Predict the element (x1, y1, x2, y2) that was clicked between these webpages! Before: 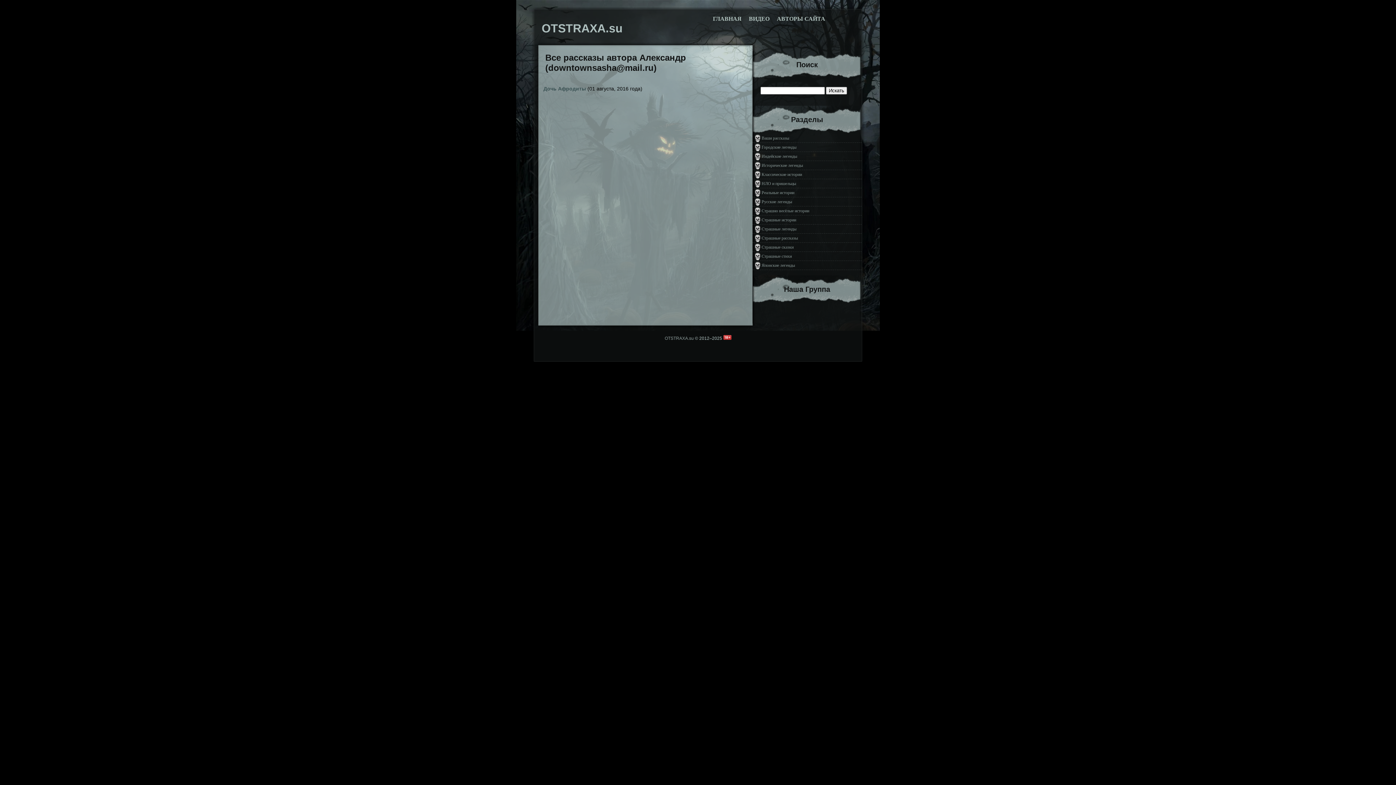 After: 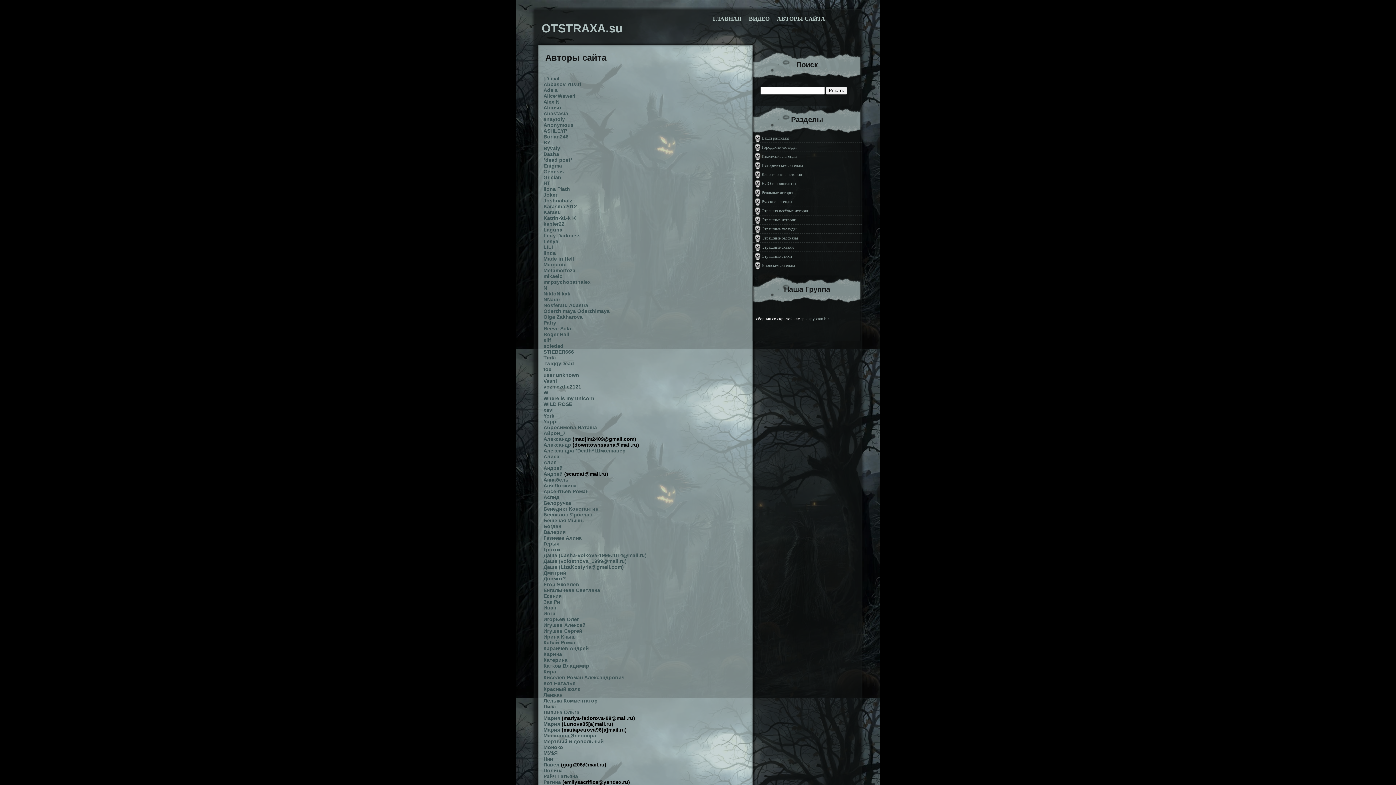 Action: bbox: (777, 15, 825, 24) label: АВТОРЫ САЙТА